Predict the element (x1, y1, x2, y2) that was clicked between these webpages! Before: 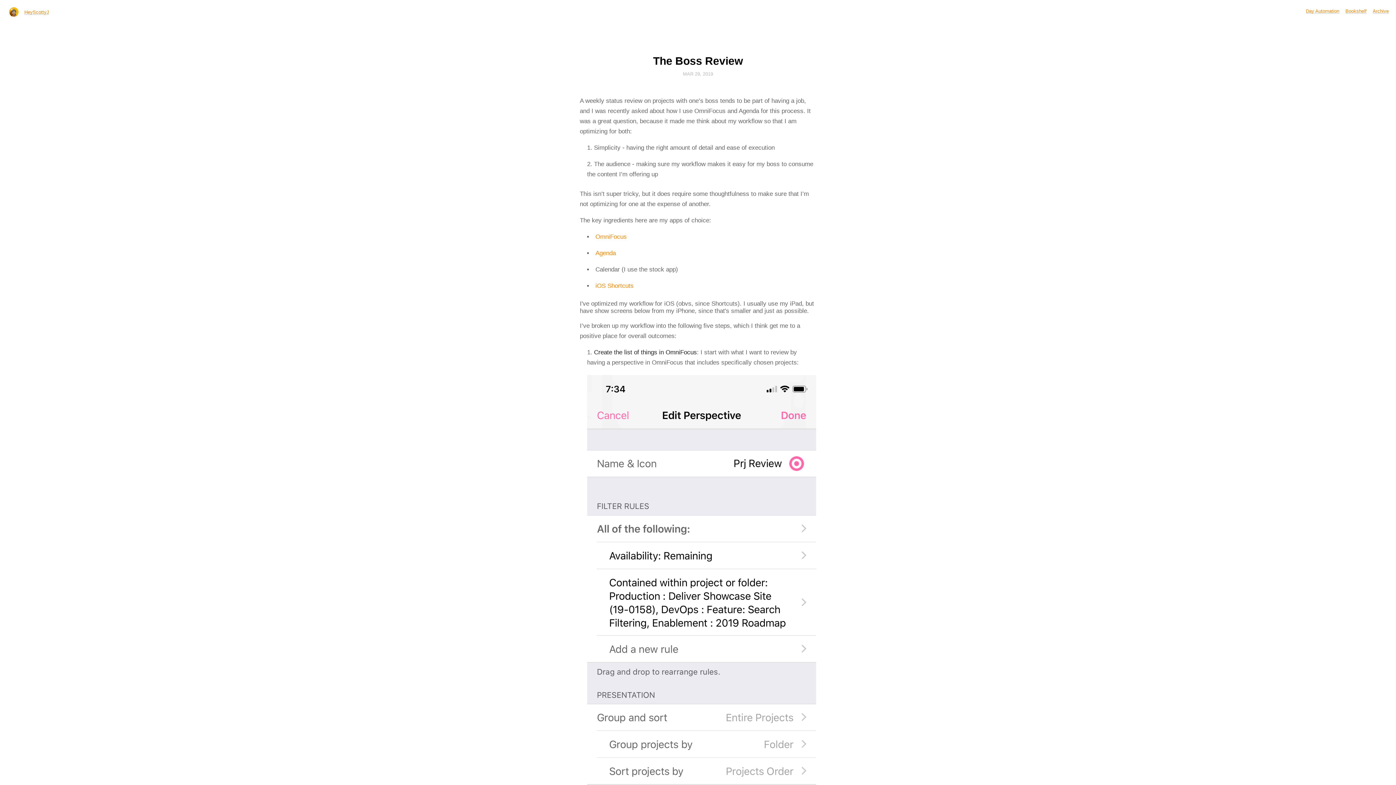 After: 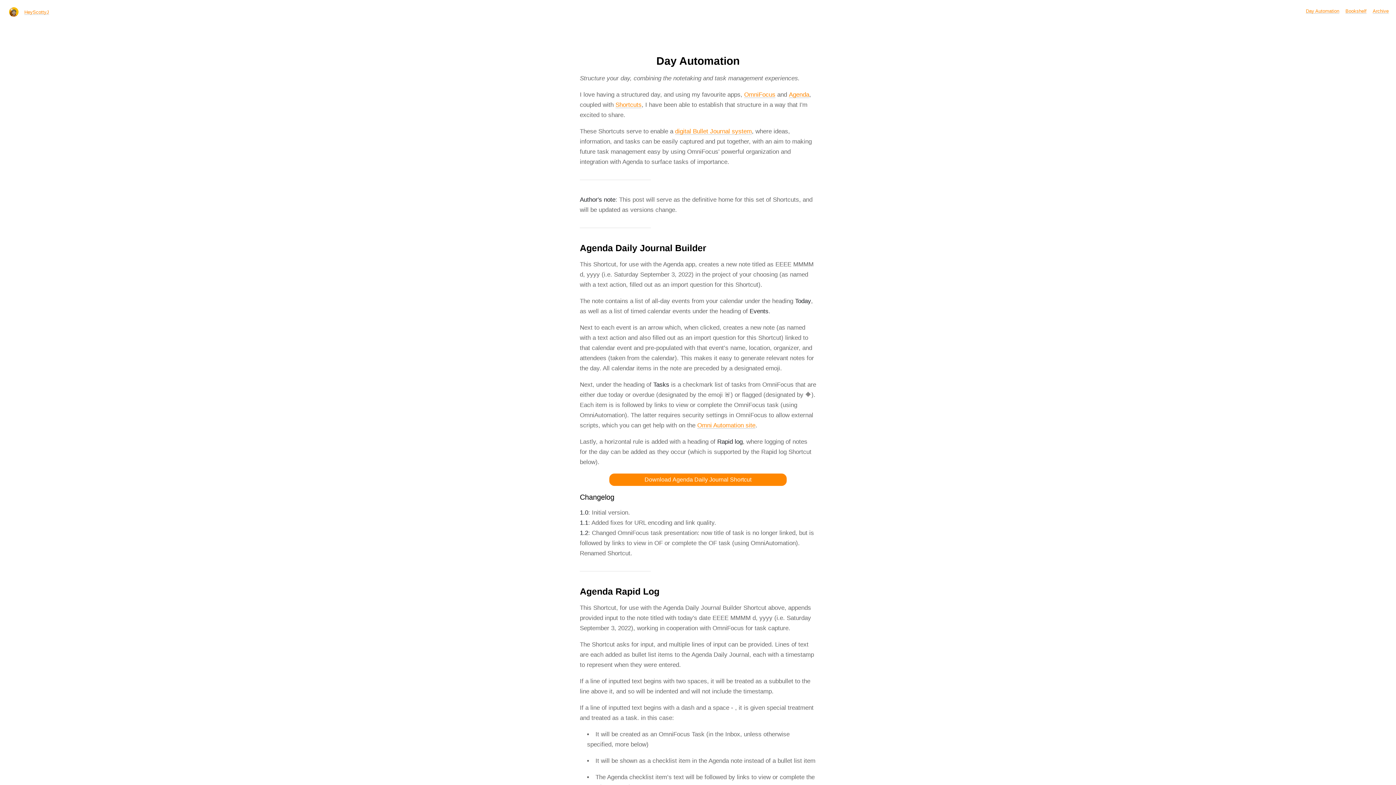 Action: bbox: (1306, 8, 1339, 13) label: Day Automation